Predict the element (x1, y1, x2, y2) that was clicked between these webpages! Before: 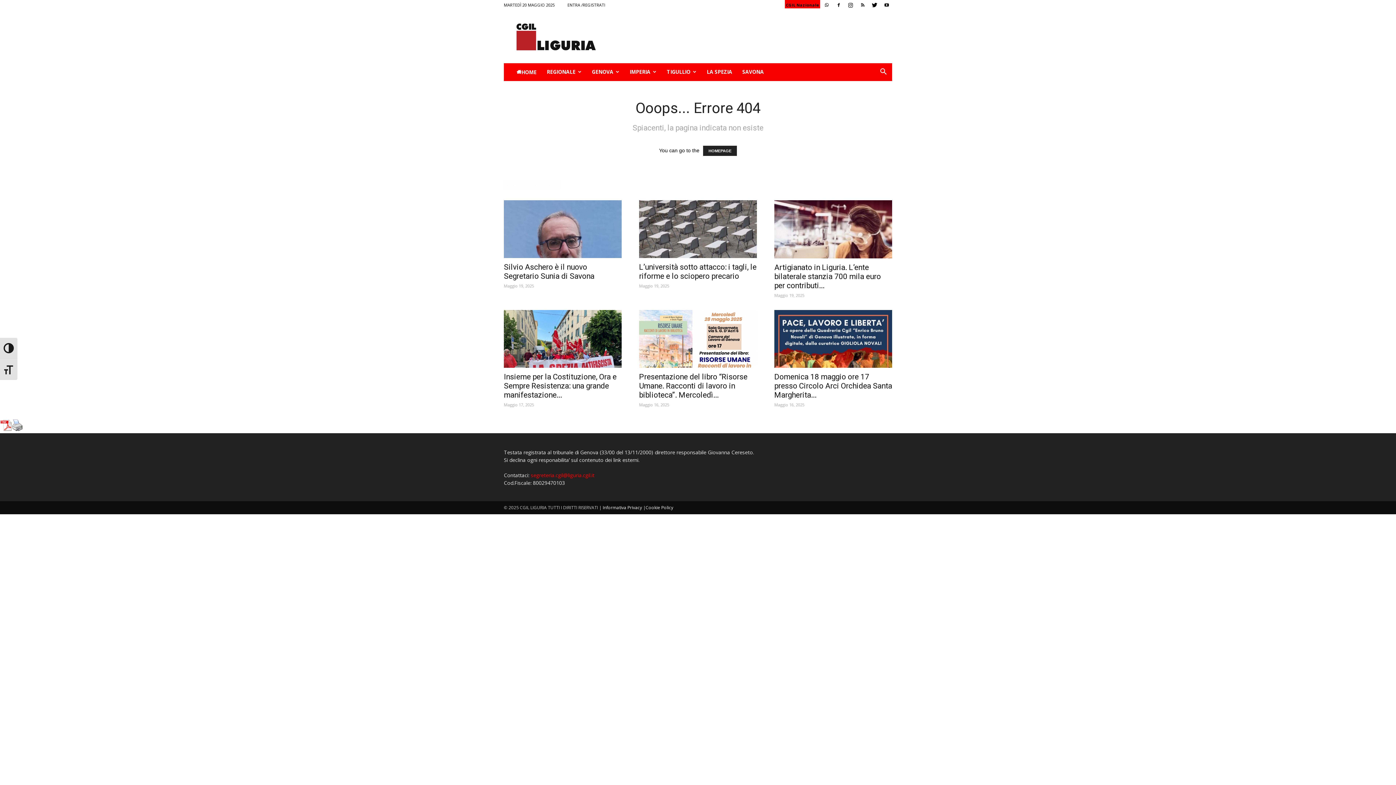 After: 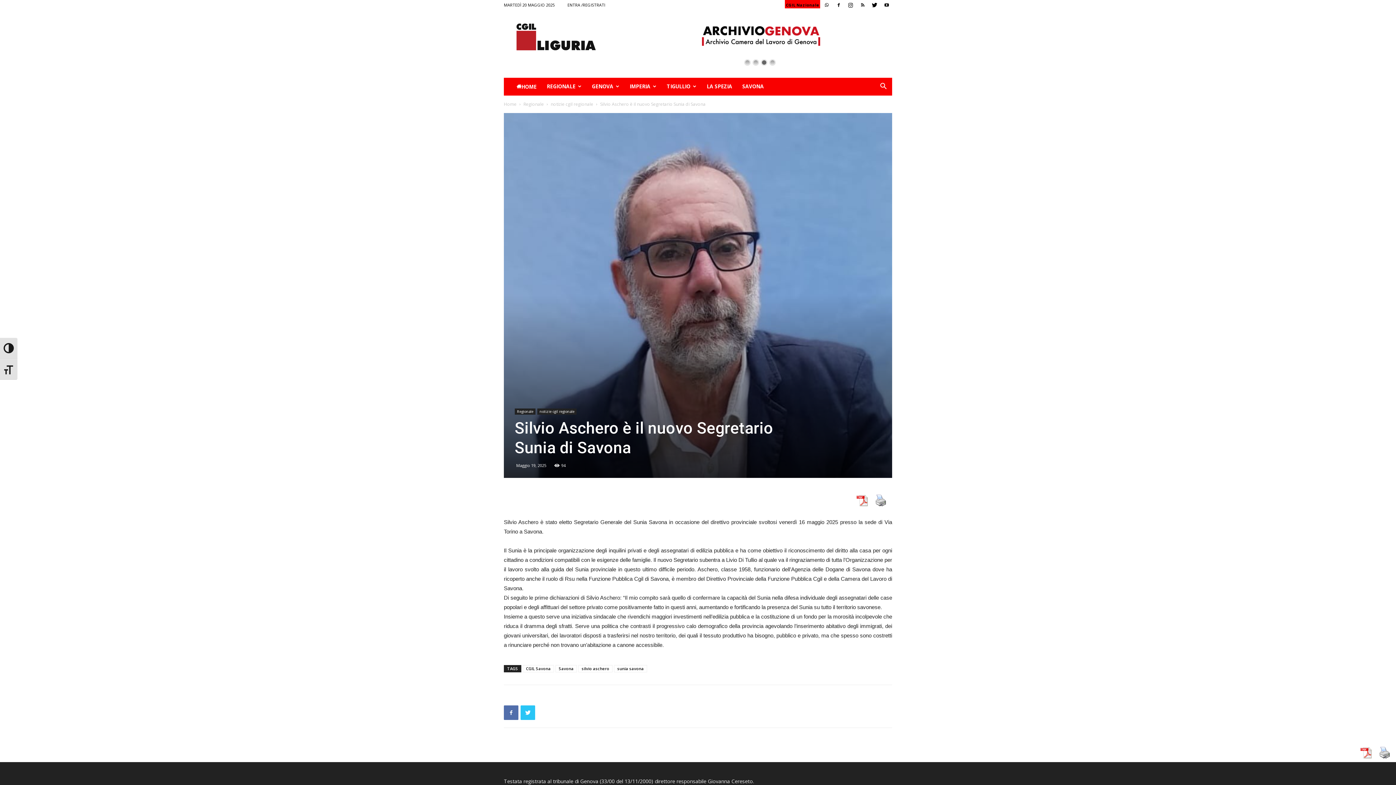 Action: bbox: (504, 200, 621, 258)